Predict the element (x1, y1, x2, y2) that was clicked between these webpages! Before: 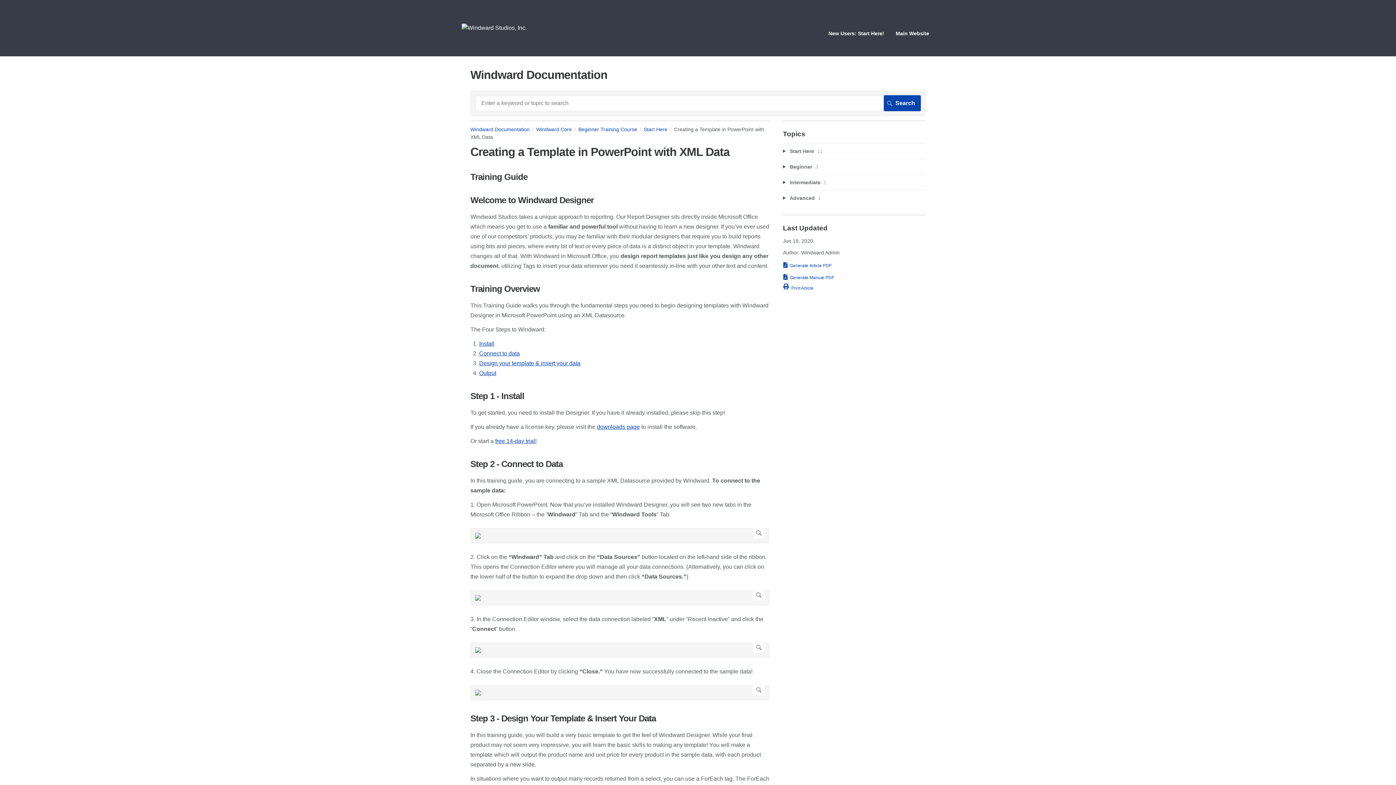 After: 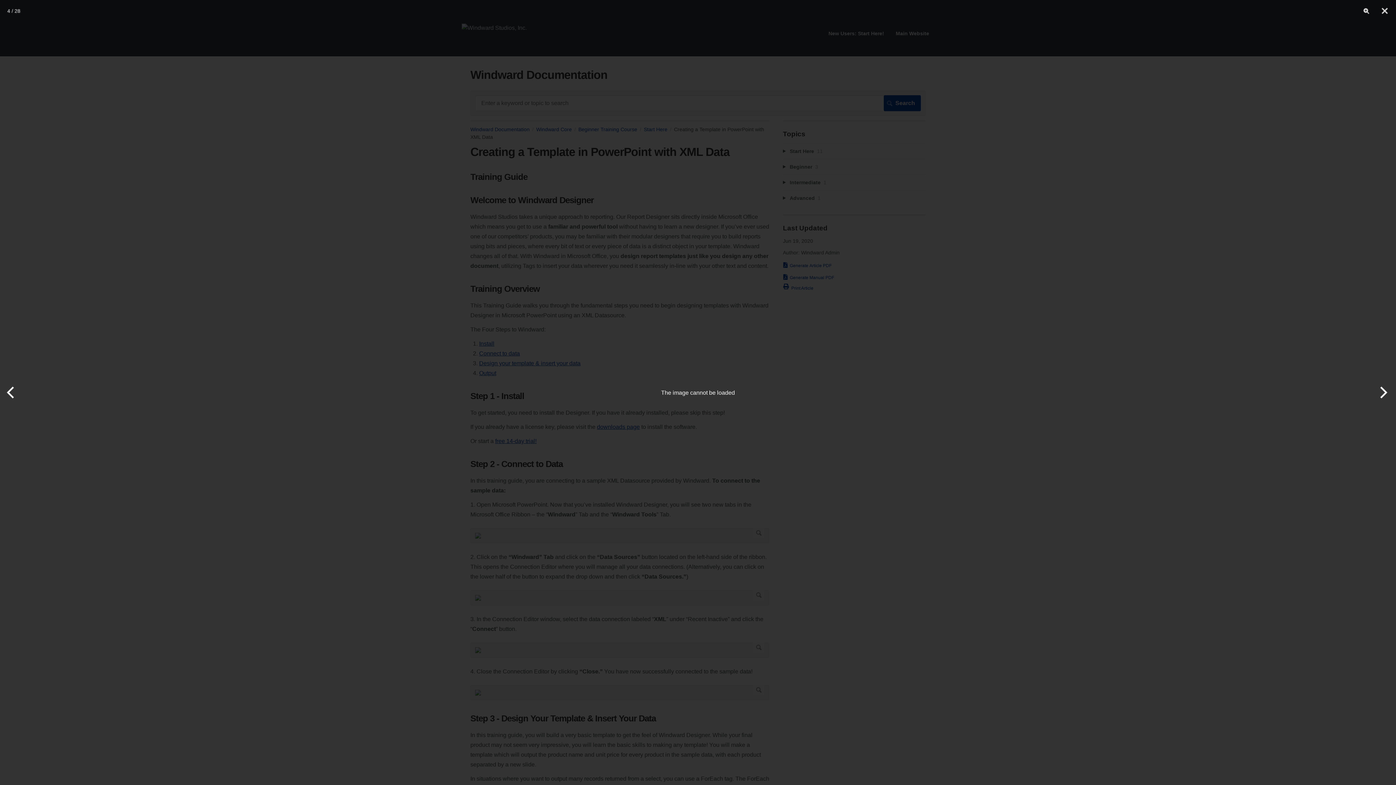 Action: bbox: (475, 690, 764, 695)